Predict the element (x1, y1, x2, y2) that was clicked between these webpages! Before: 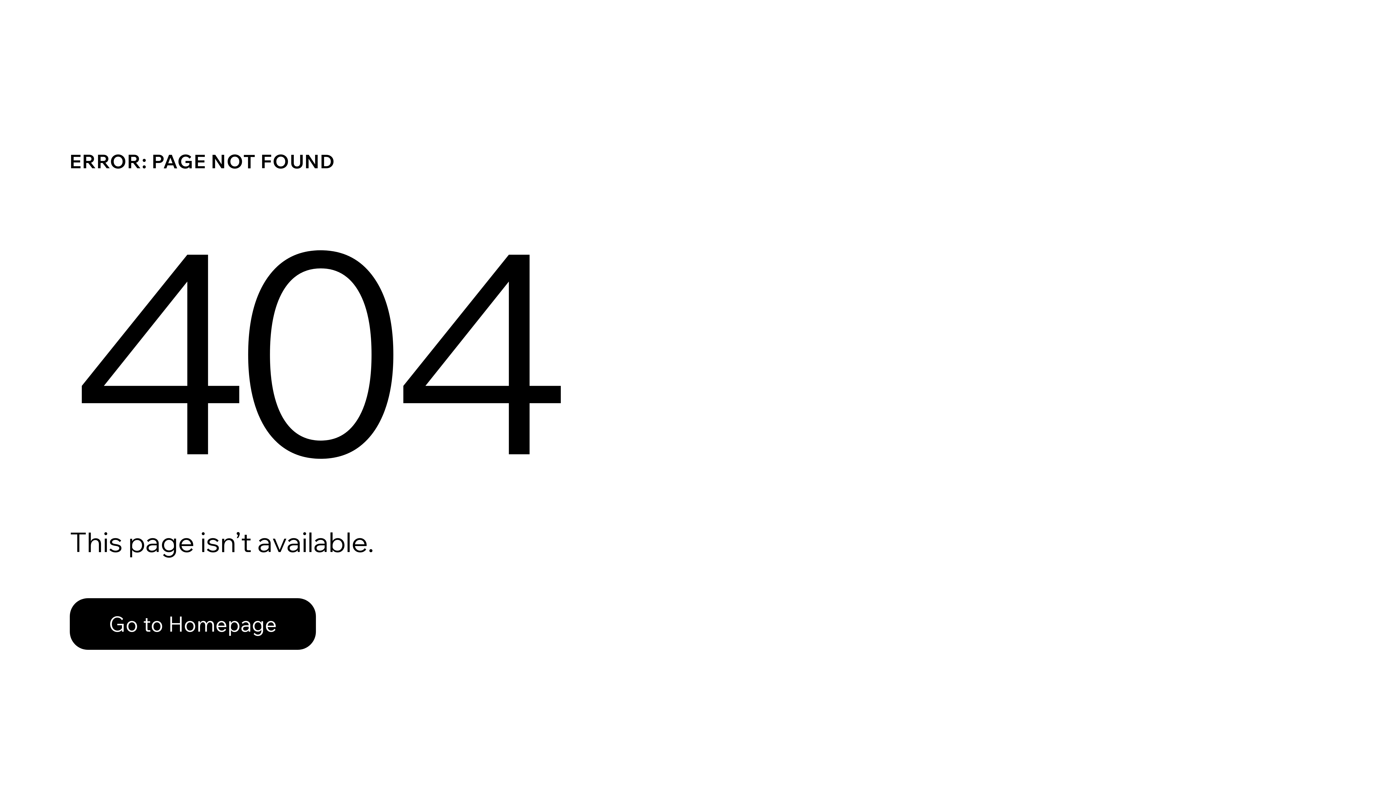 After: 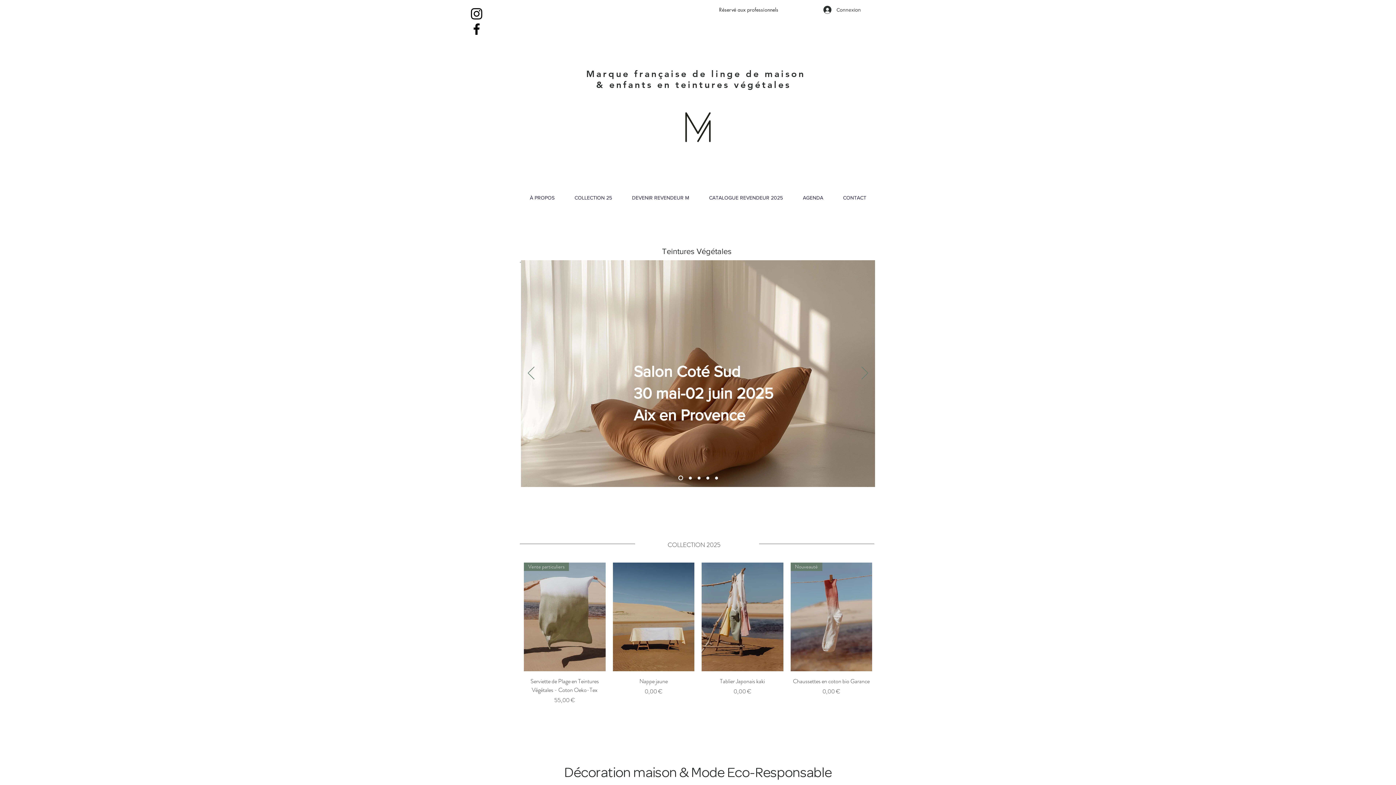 Action: label: Go to Homepage bbox: (69, 598, 316, 650)